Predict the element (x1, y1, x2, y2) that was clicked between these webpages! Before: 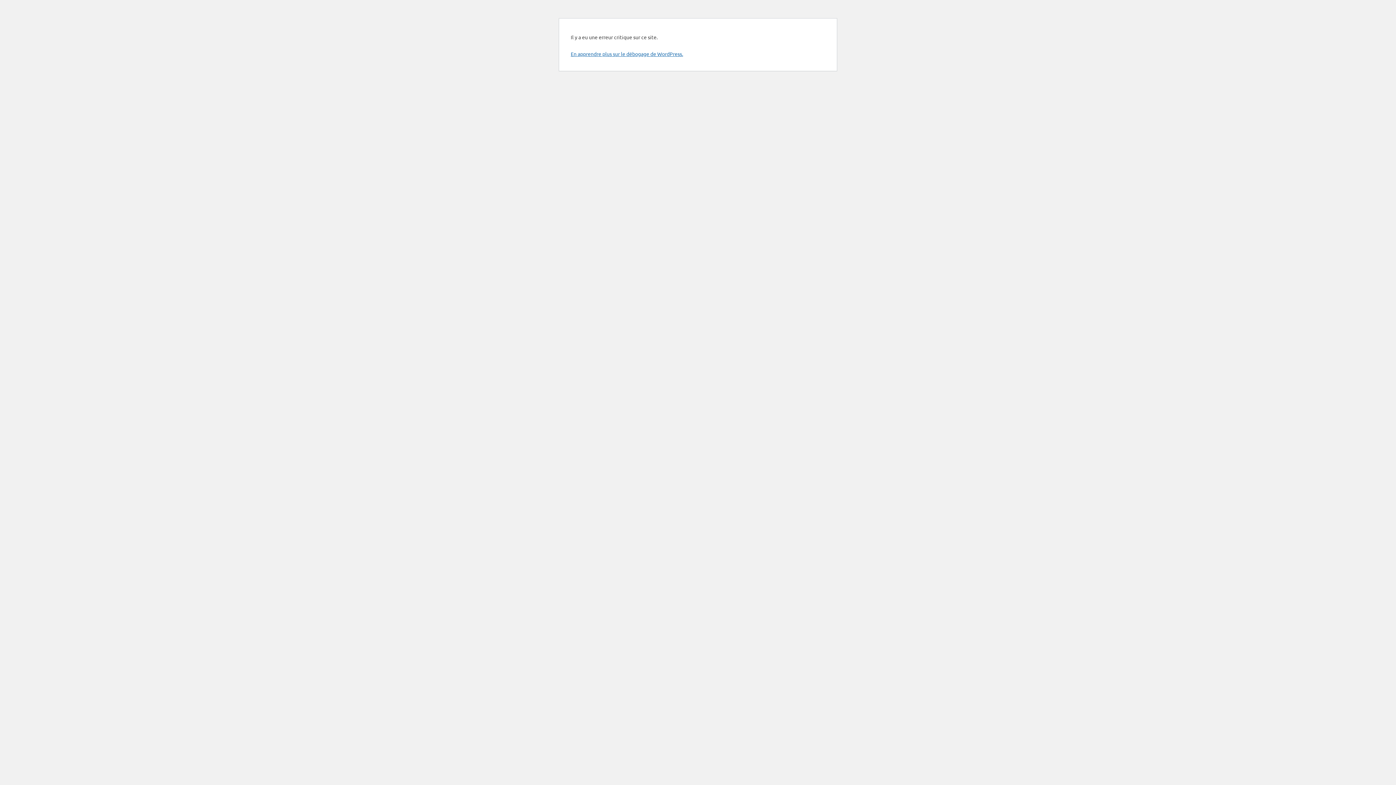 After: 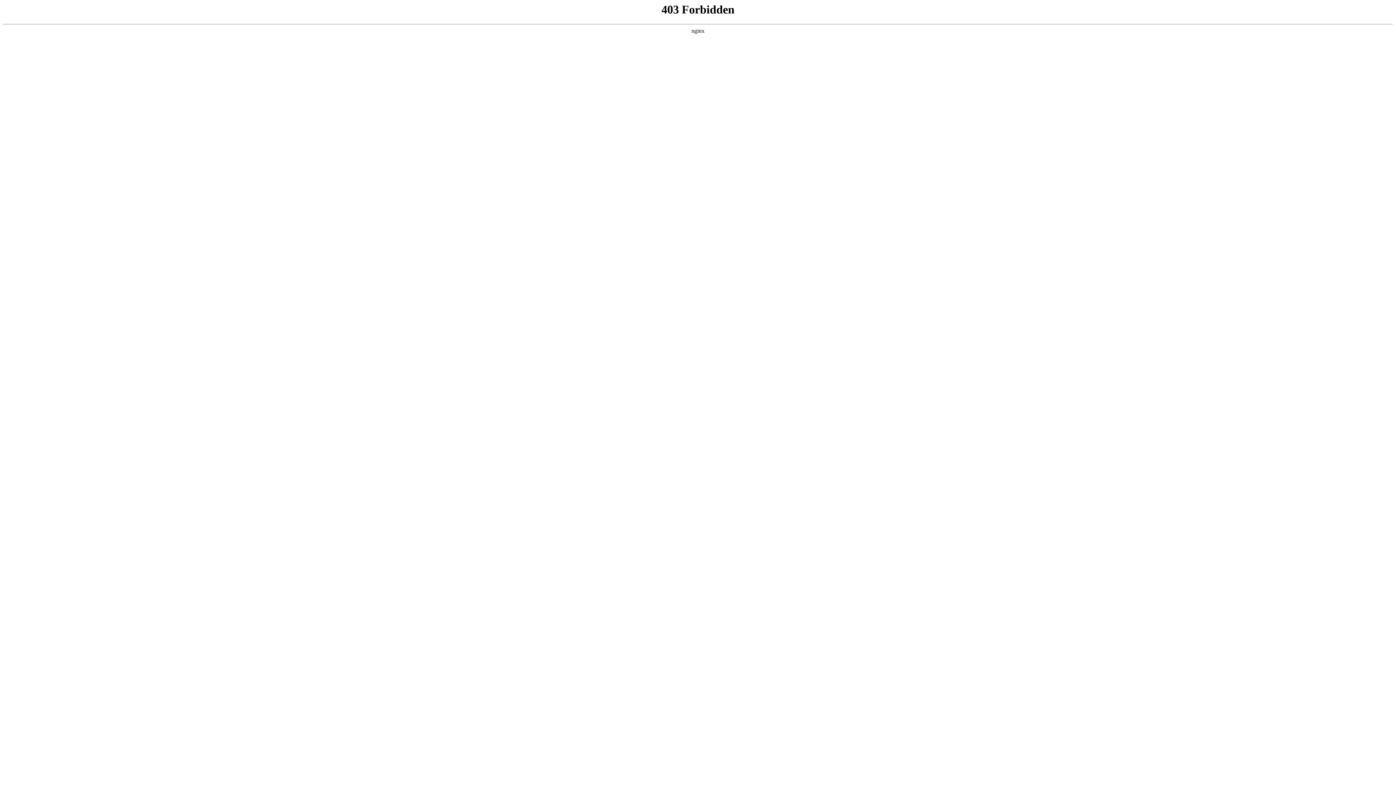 Action: bbox: (570, 50, 683, 57) label: En apprendre plus sur le débogage de WordPress.